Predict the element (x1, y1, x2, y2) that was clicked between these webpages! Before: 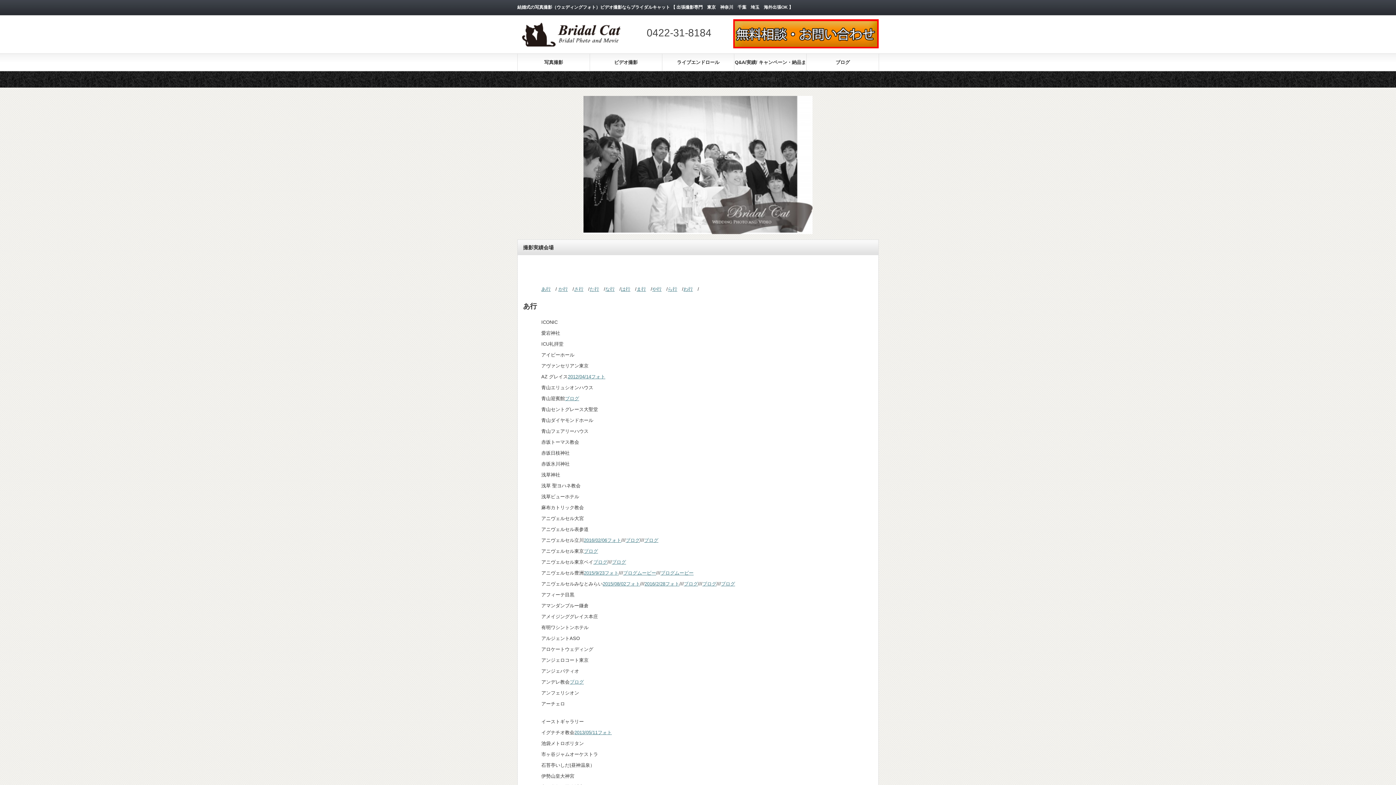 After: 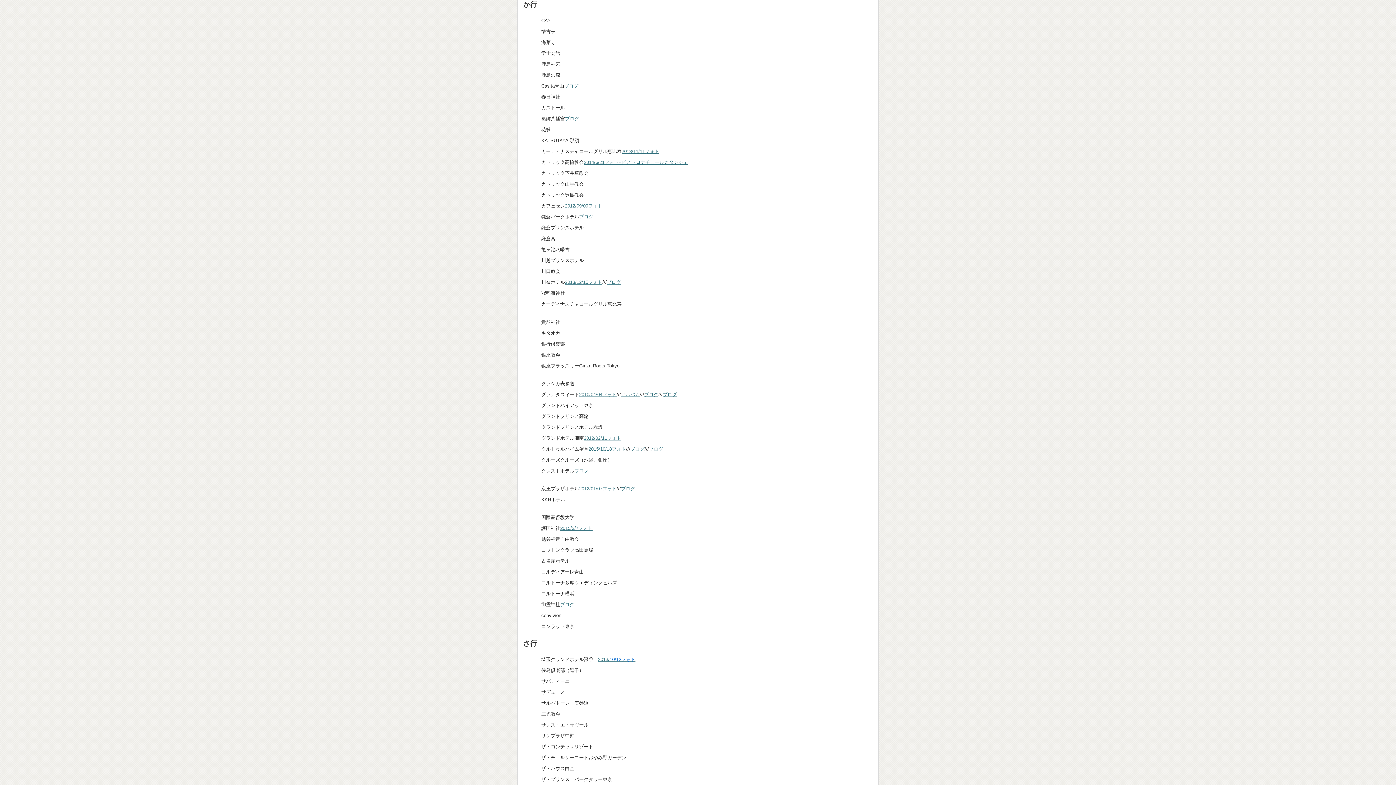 Action: bbox: (558, 286, 568, 292) label: か行